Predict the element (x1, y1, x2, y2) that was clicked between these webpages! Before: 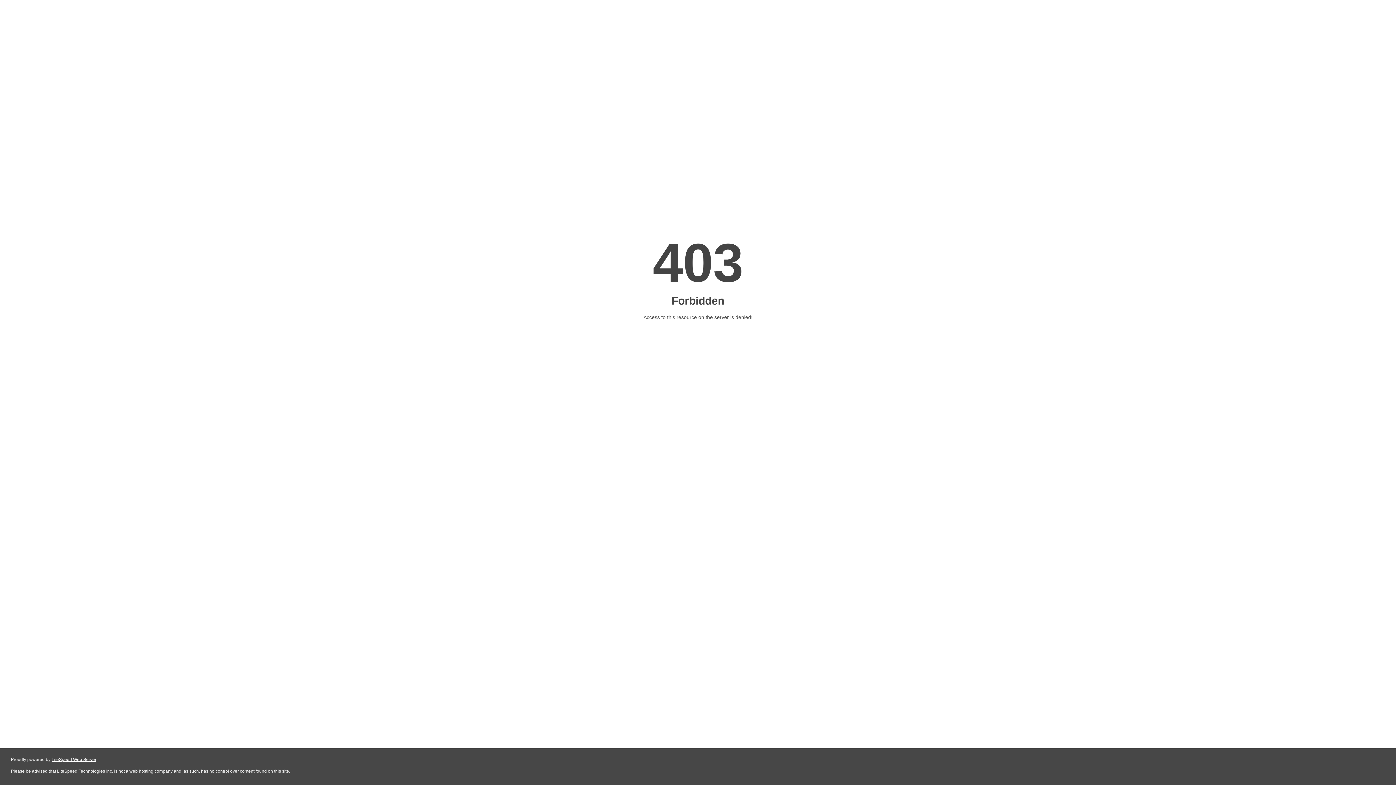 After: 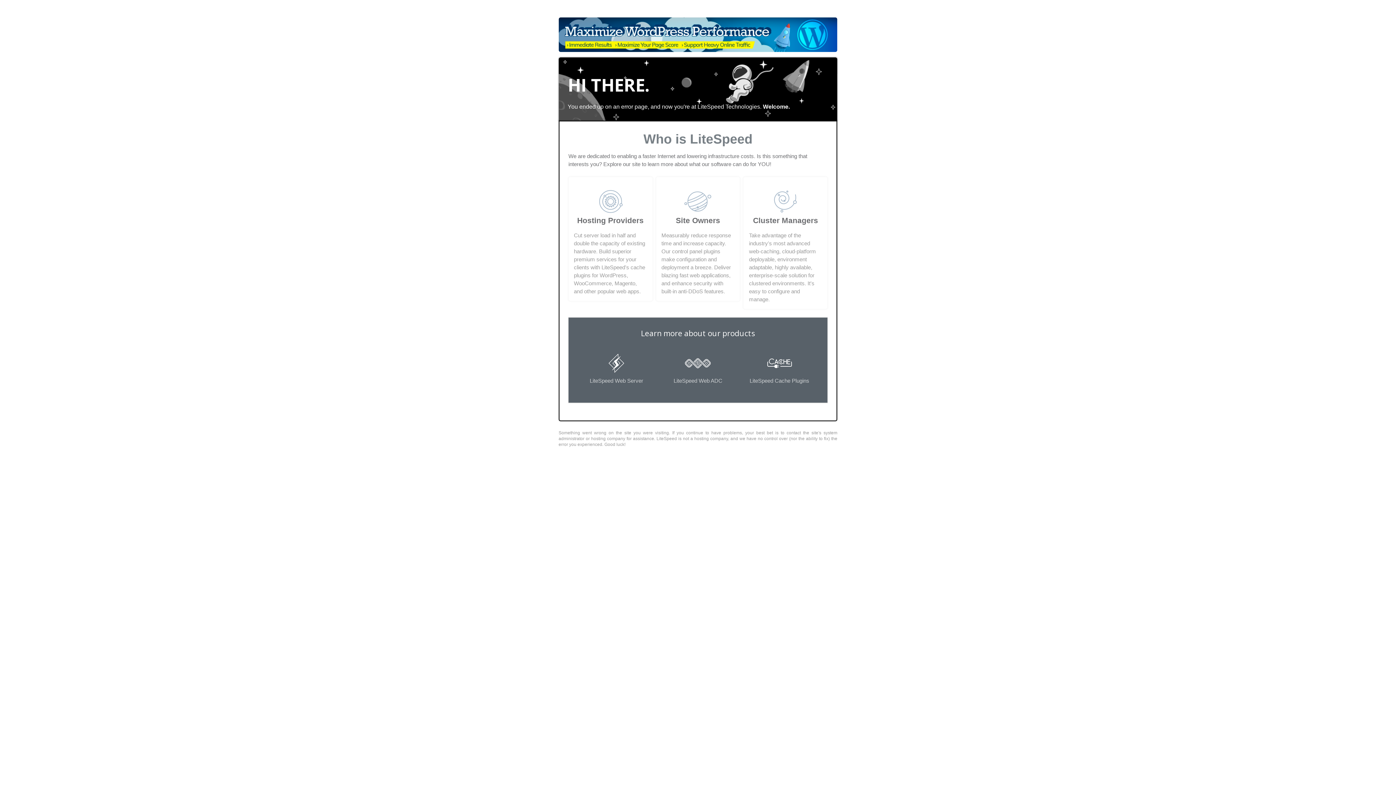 Action: bbox: (51, 757, 96, 762) label: LiteSpeed Web Server